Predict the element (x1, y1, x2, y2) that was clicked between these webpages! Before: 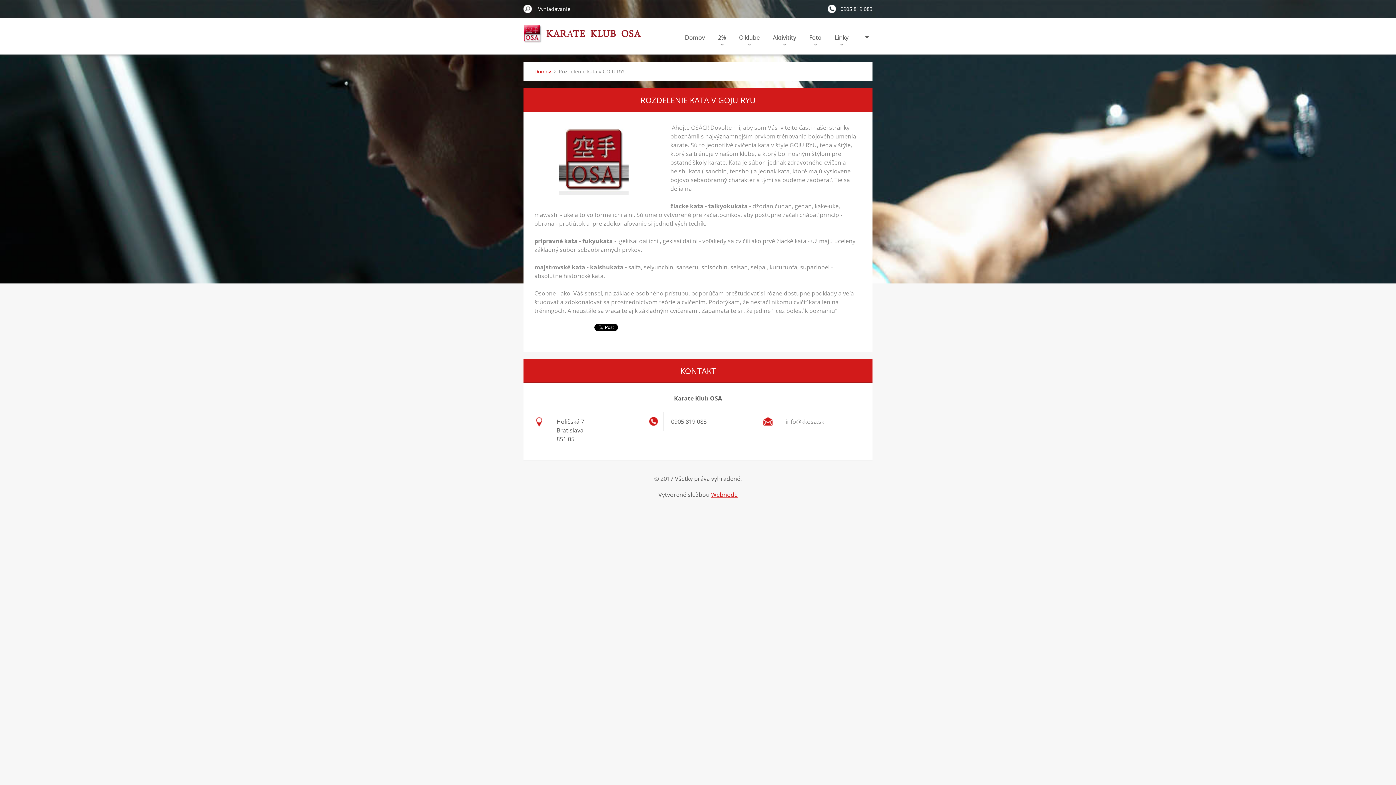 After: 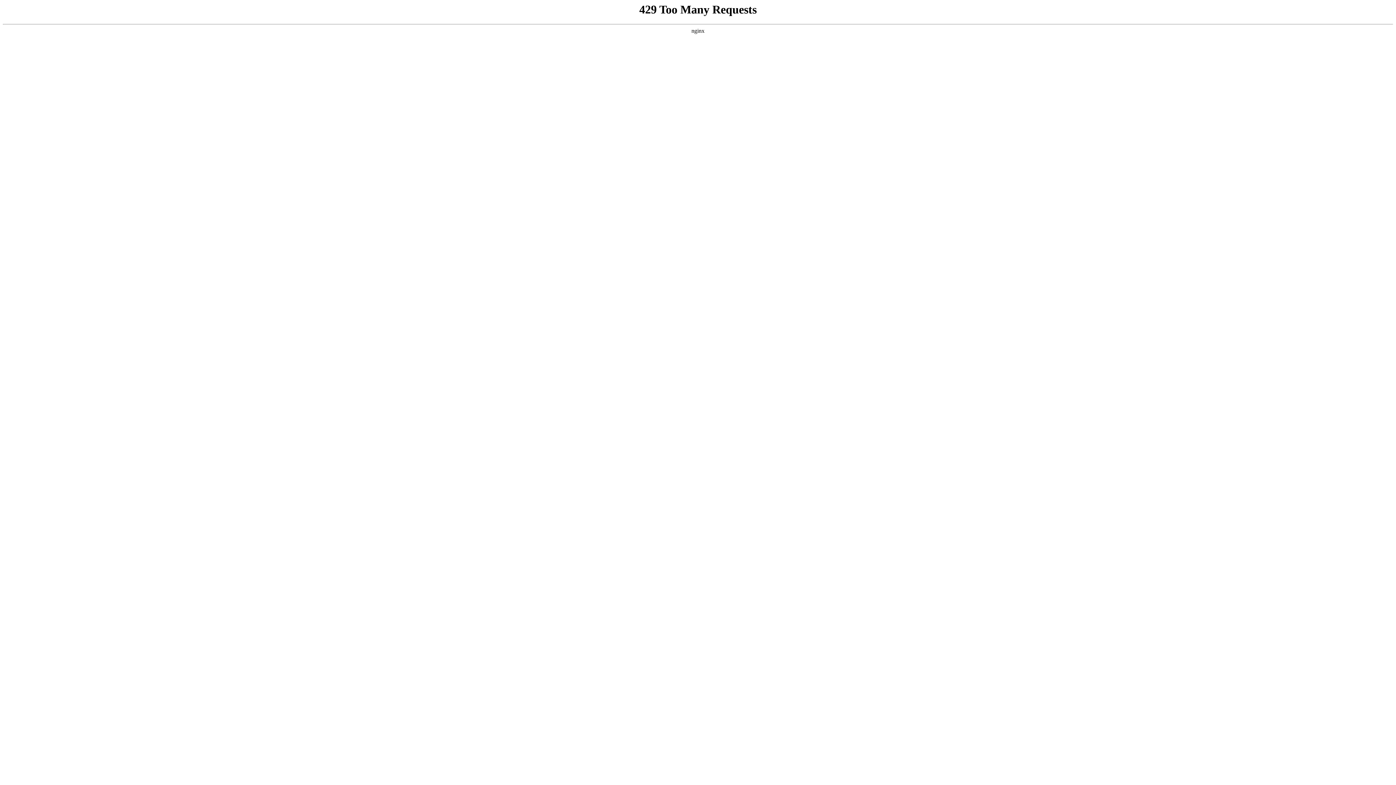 Action: label: Webnode bbox: (711, 490, 737, 498)